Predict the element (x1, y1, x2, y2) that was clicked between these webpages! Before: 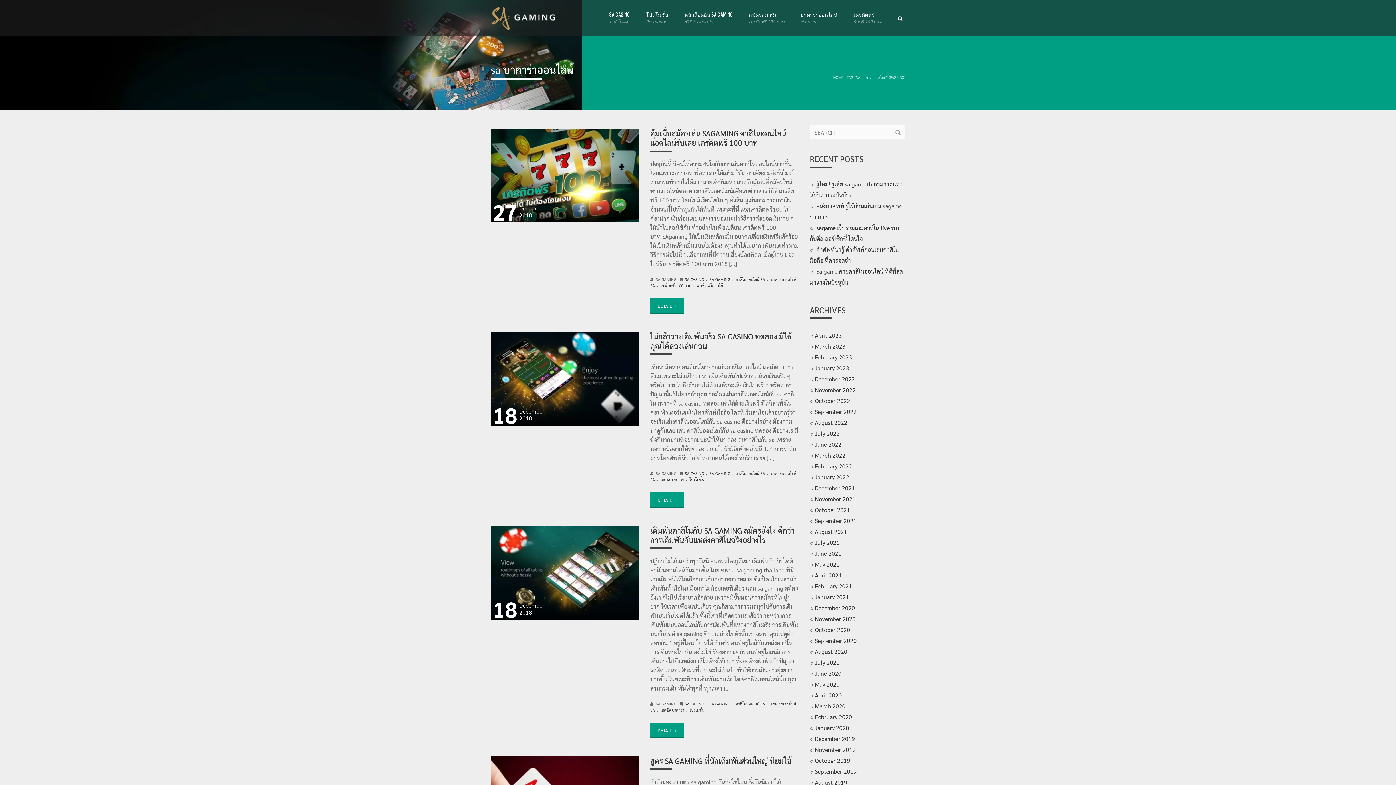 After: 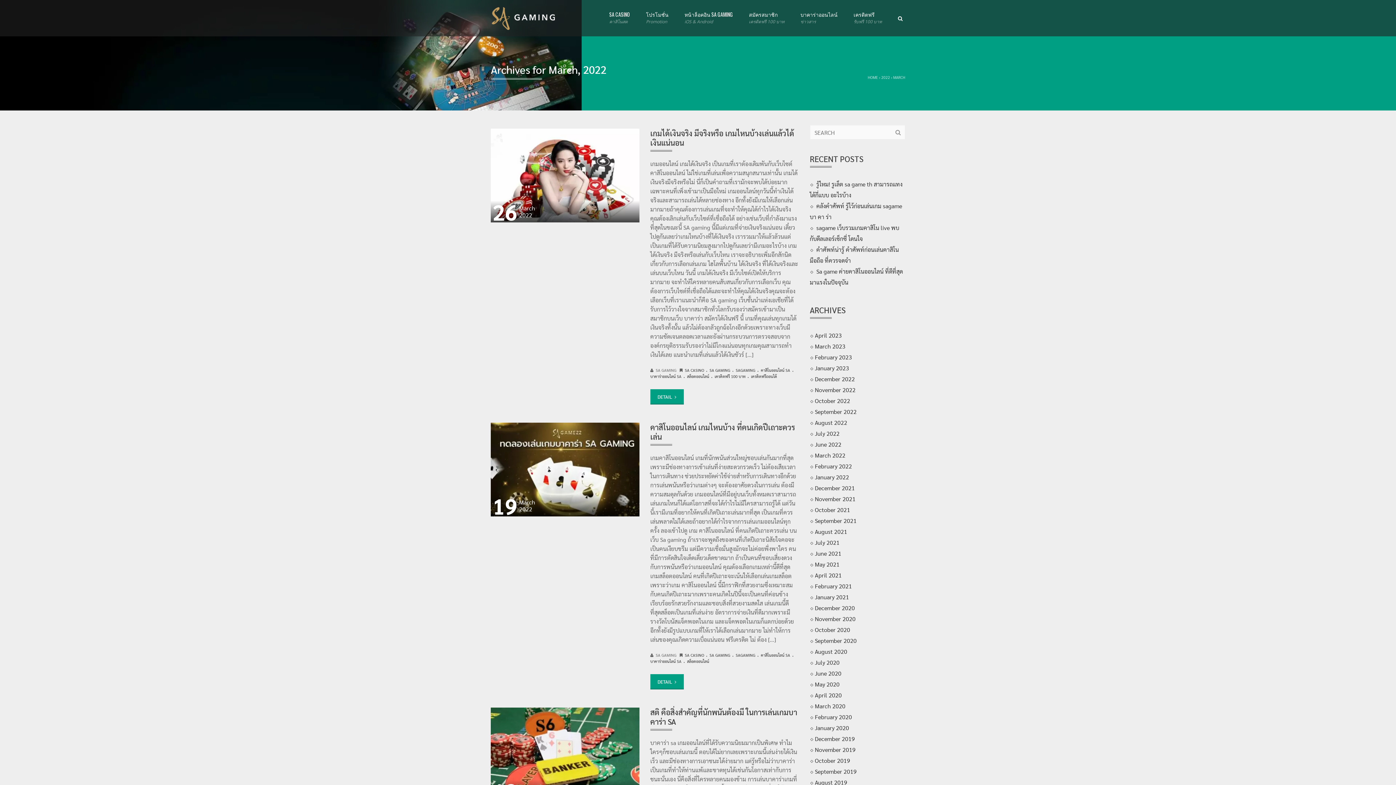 Action: label: March 2022 bbox: (815, 451, 845, 459)